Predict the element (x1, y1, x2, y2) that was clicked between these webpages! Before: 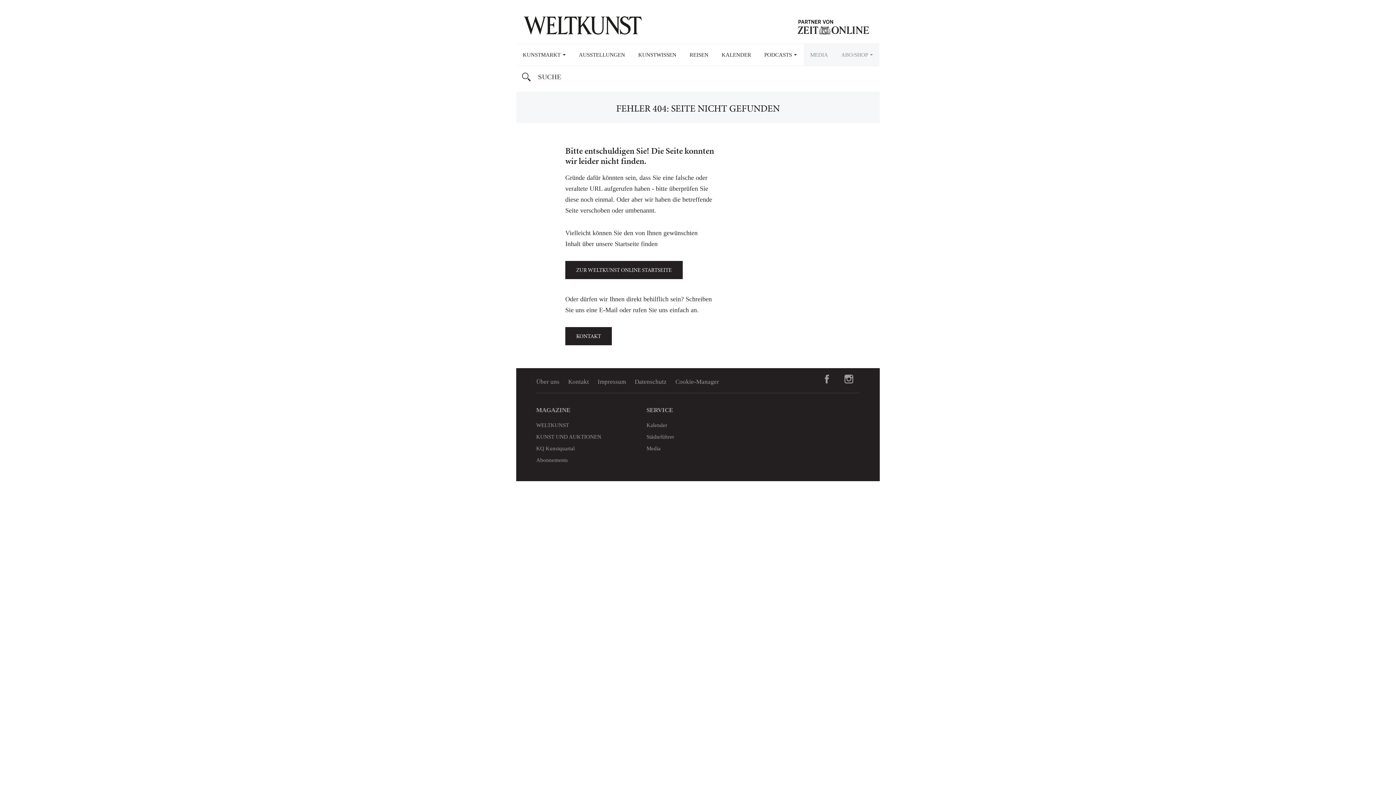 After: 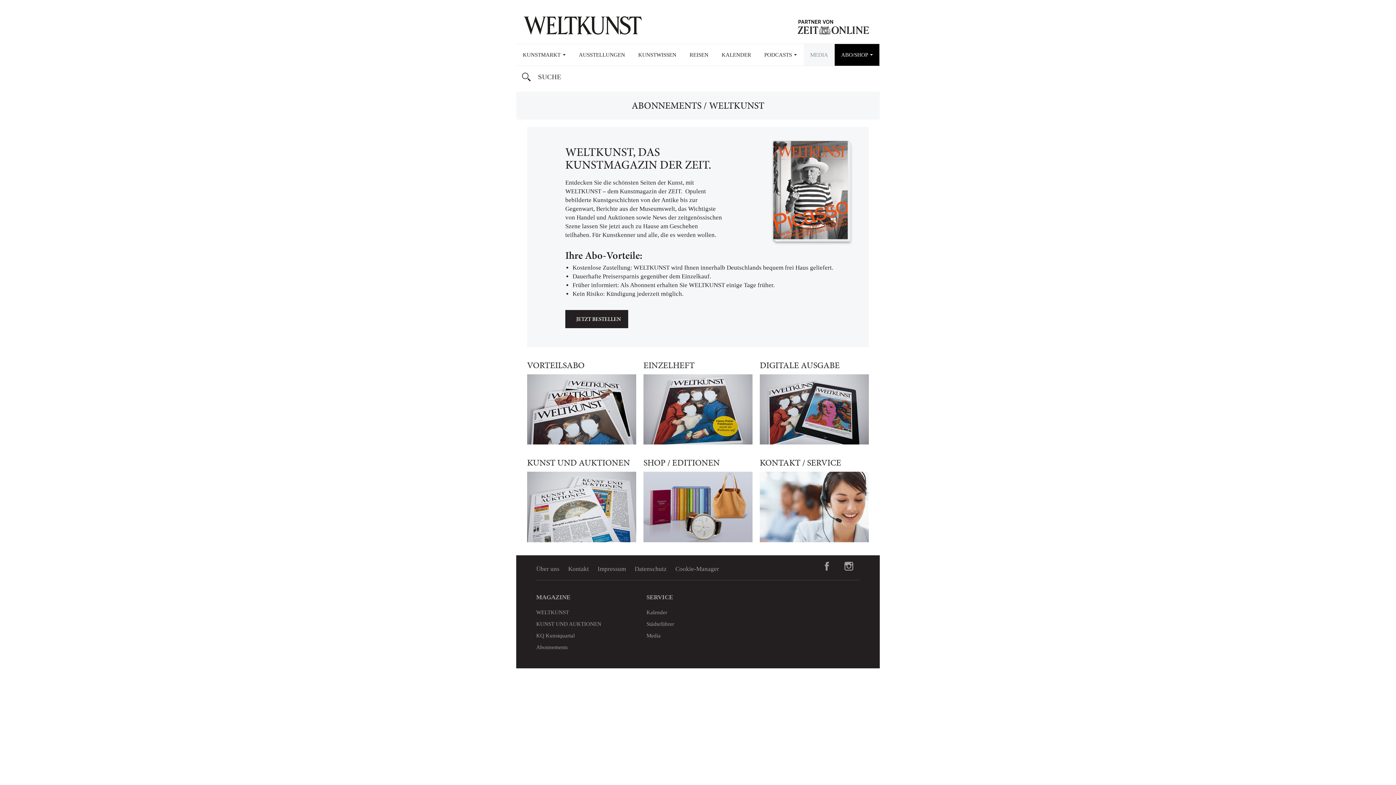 Action: label: WELTKUNST bbox: (536, 419, 569, 431)